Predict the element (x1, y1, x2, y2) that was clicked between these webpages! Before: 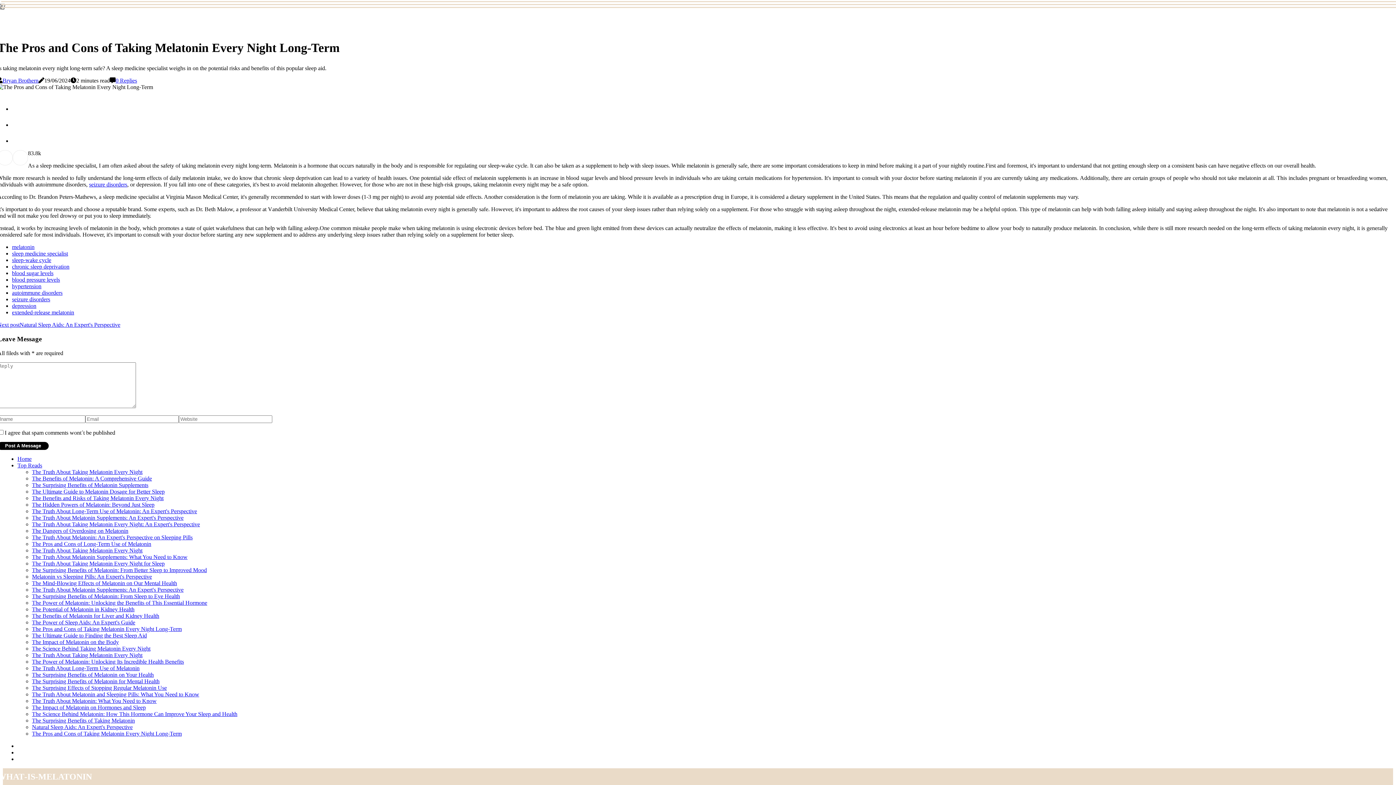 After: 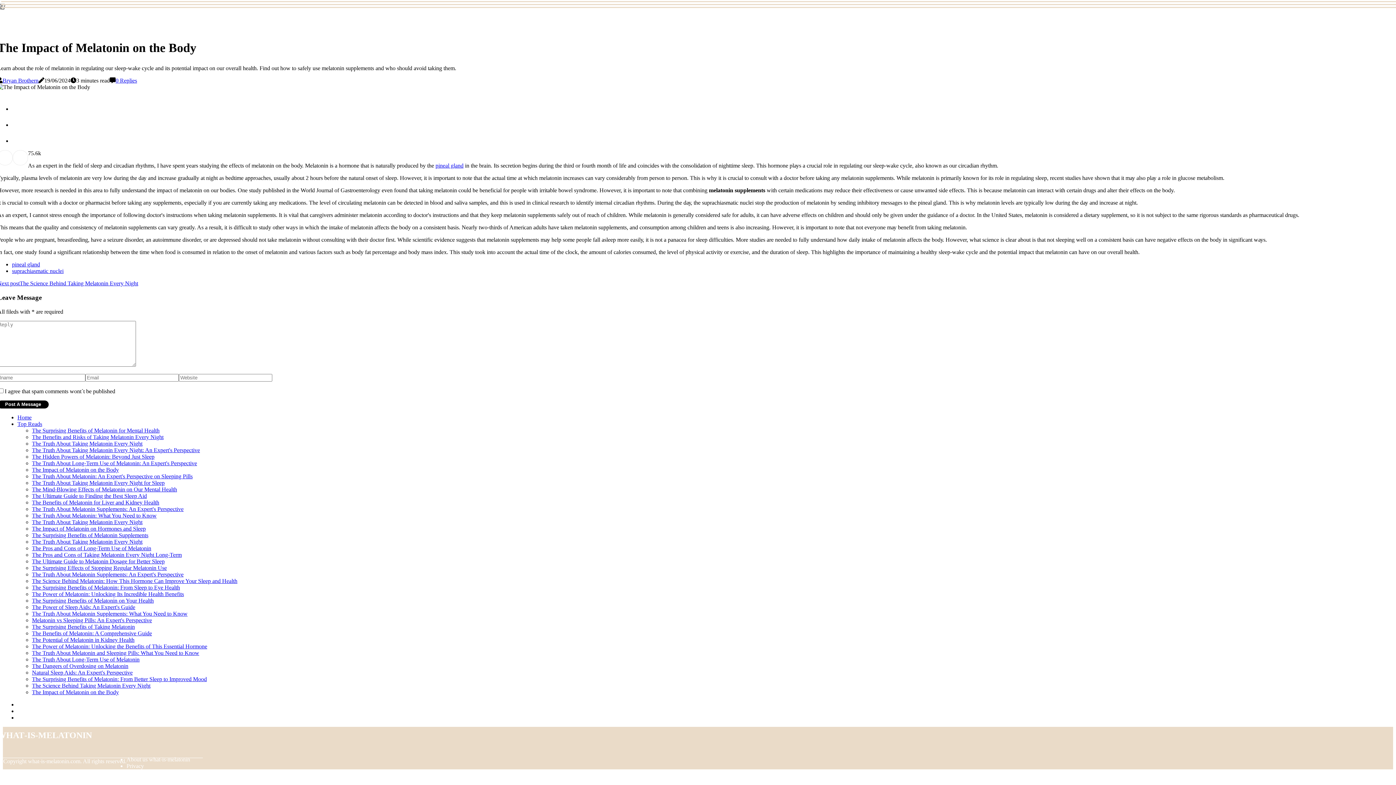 Action: label: The Impact of Melatonin on the Body bbox: (32, 639, 118, 645)